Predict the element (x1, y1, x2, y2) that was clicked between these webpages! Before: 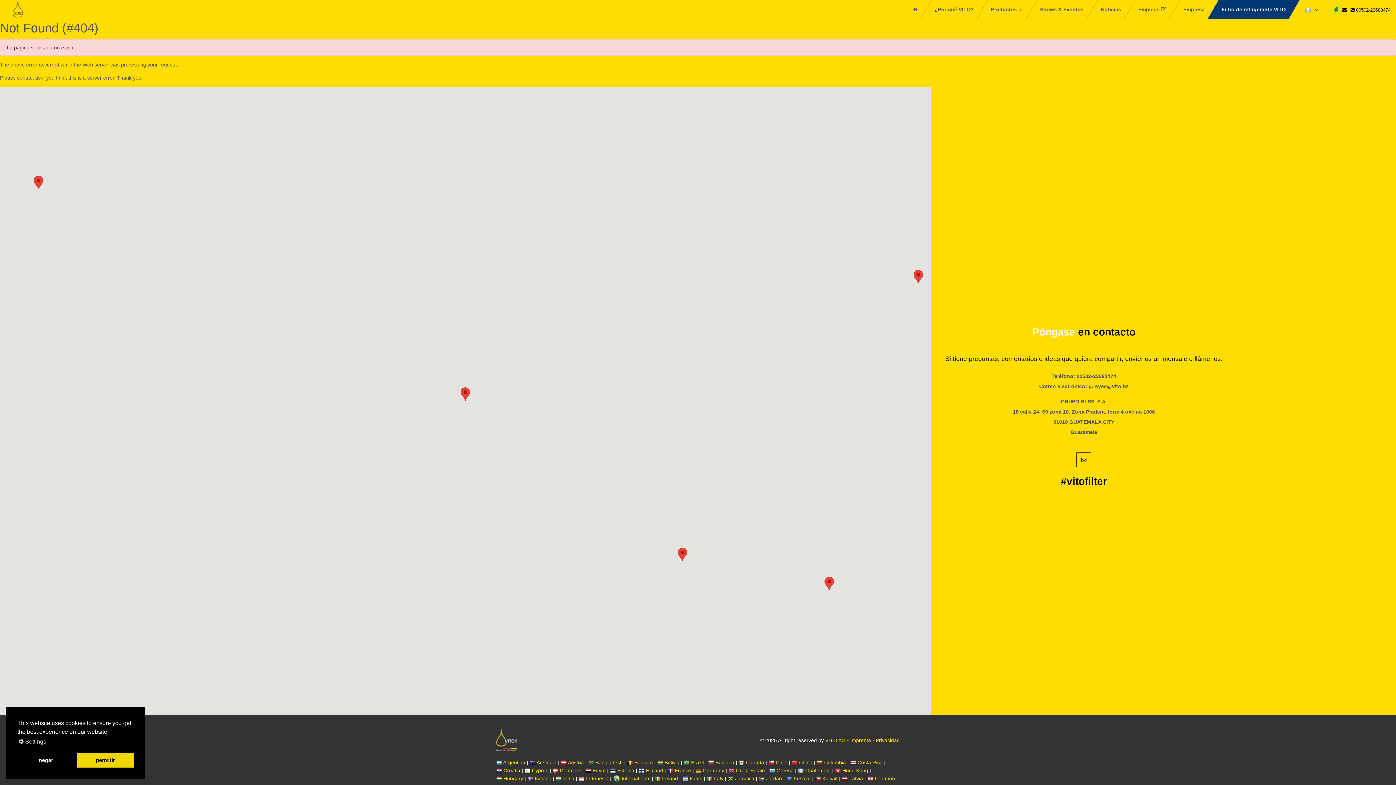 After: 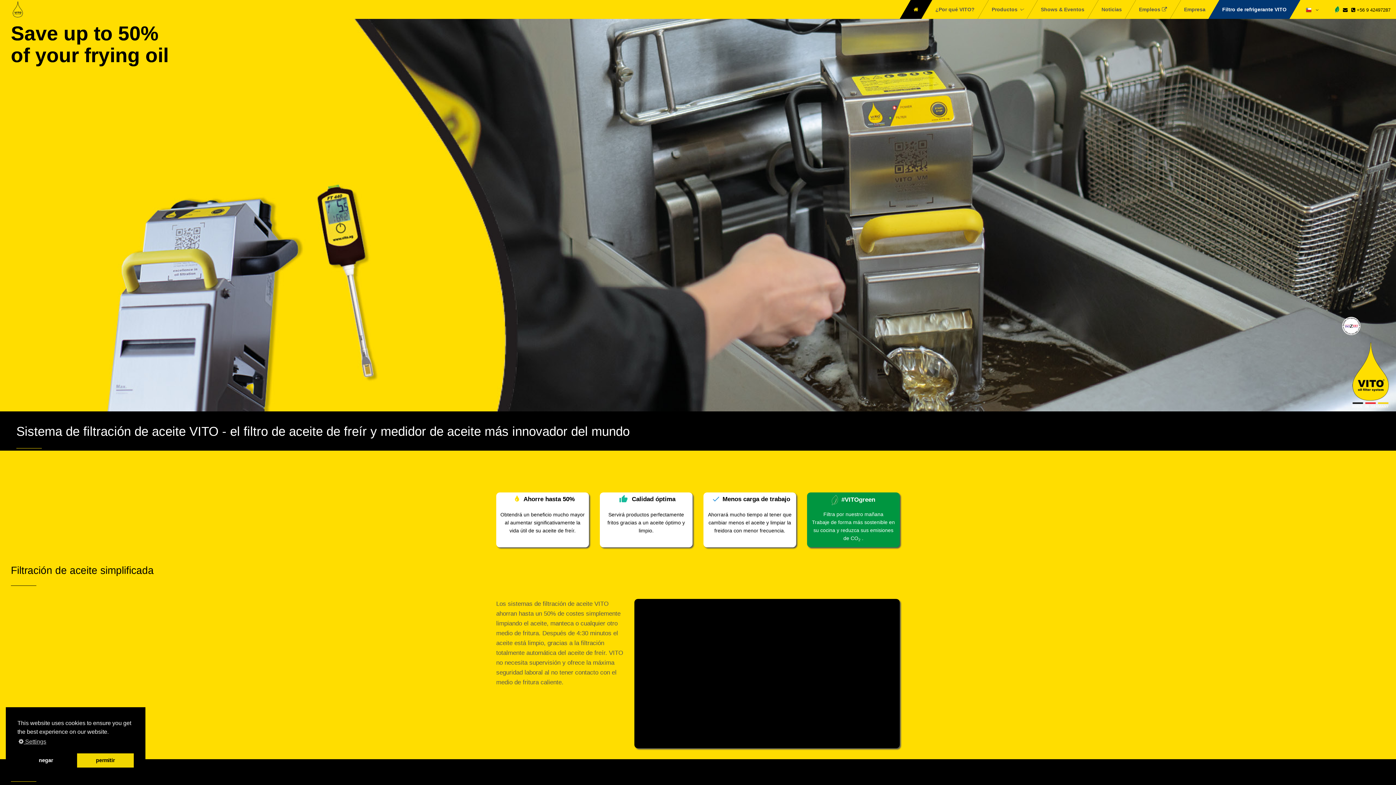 Action: bbox: (768, 759, 774, 765)